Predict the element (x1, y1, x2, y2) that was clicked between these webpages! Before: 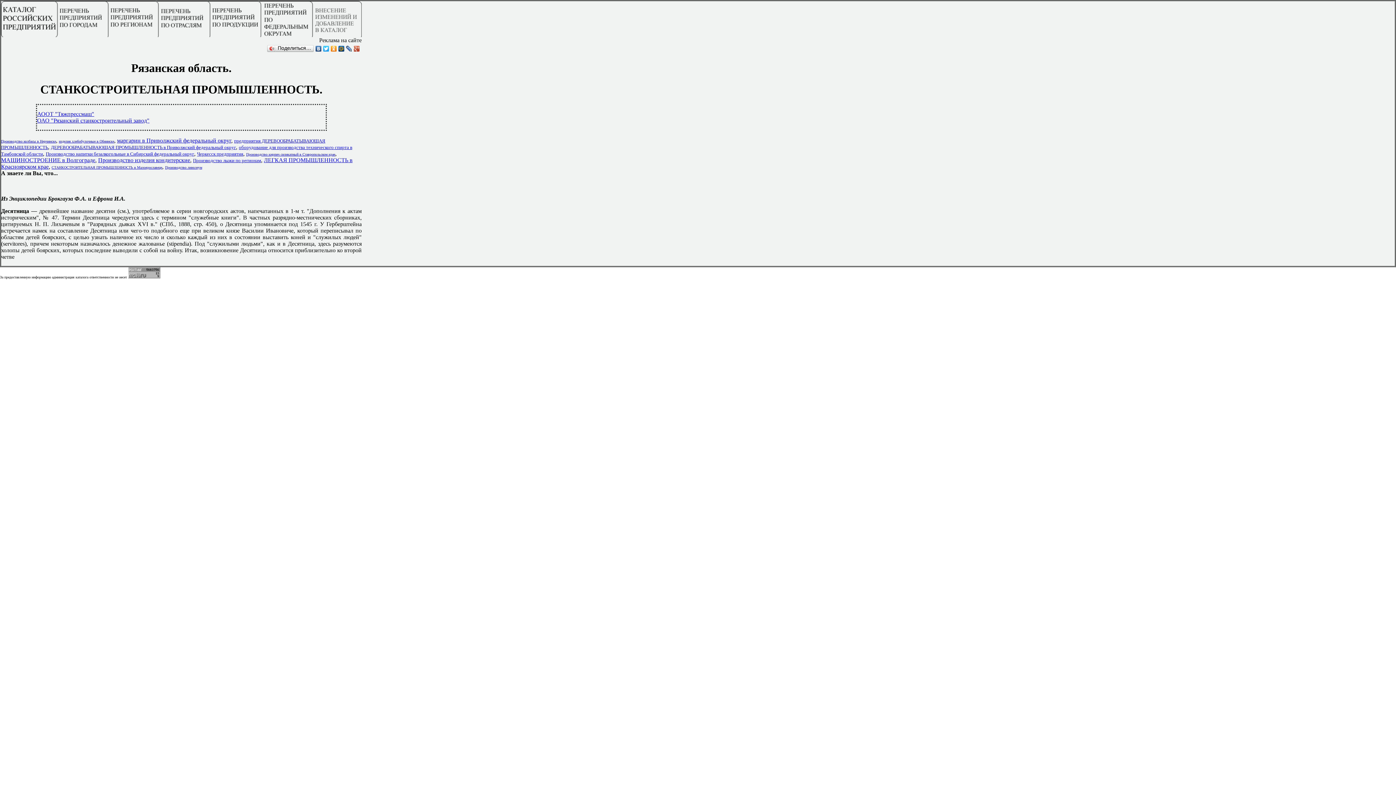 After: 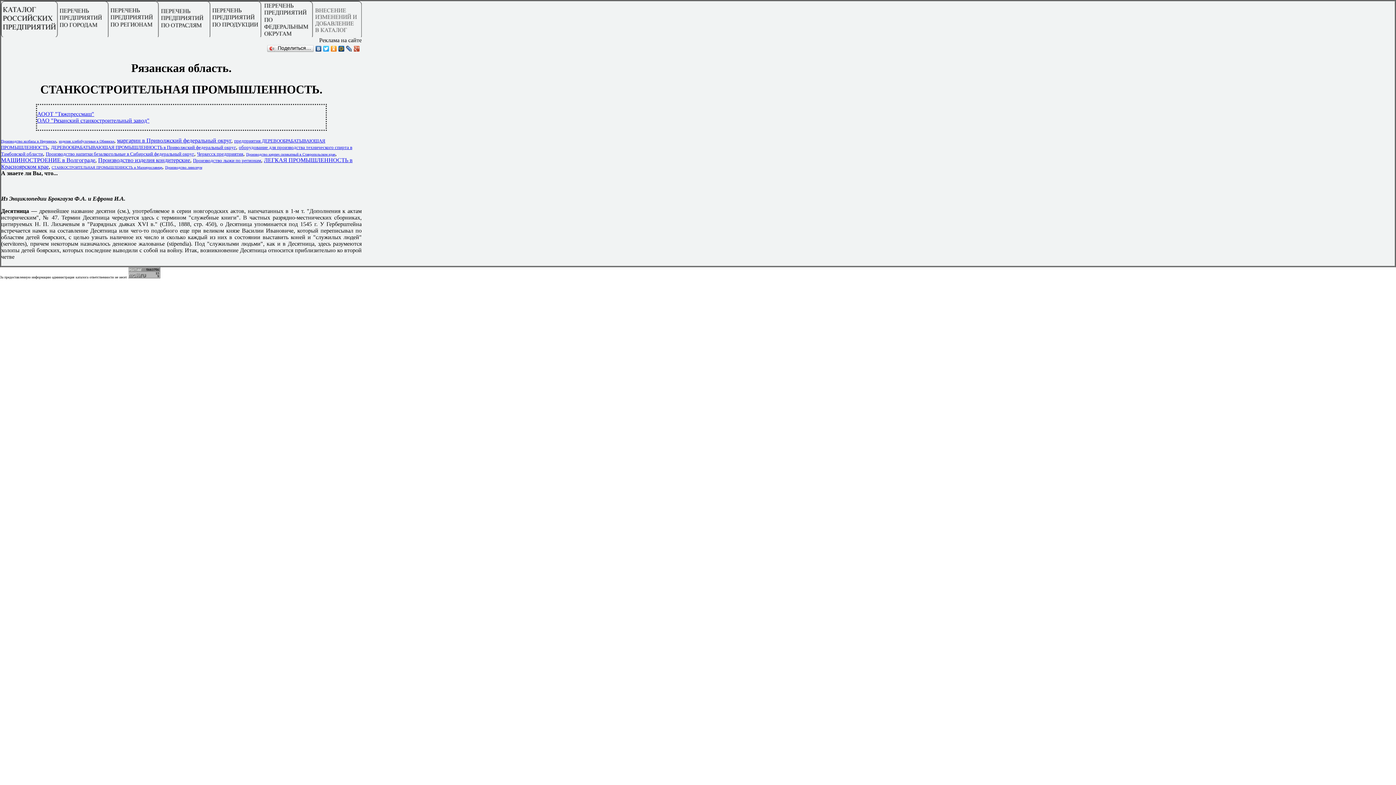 Action: bbox: (337, 44, 345, 53)